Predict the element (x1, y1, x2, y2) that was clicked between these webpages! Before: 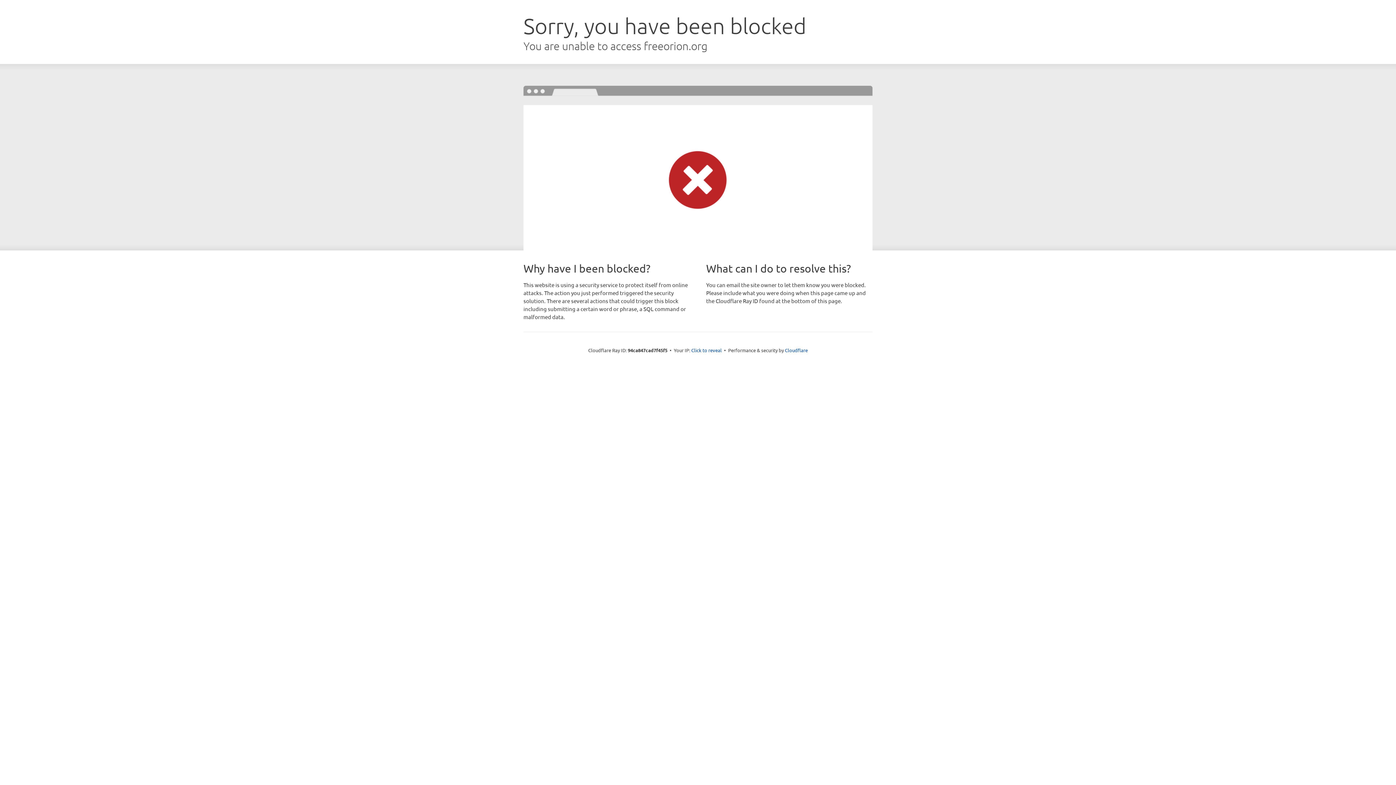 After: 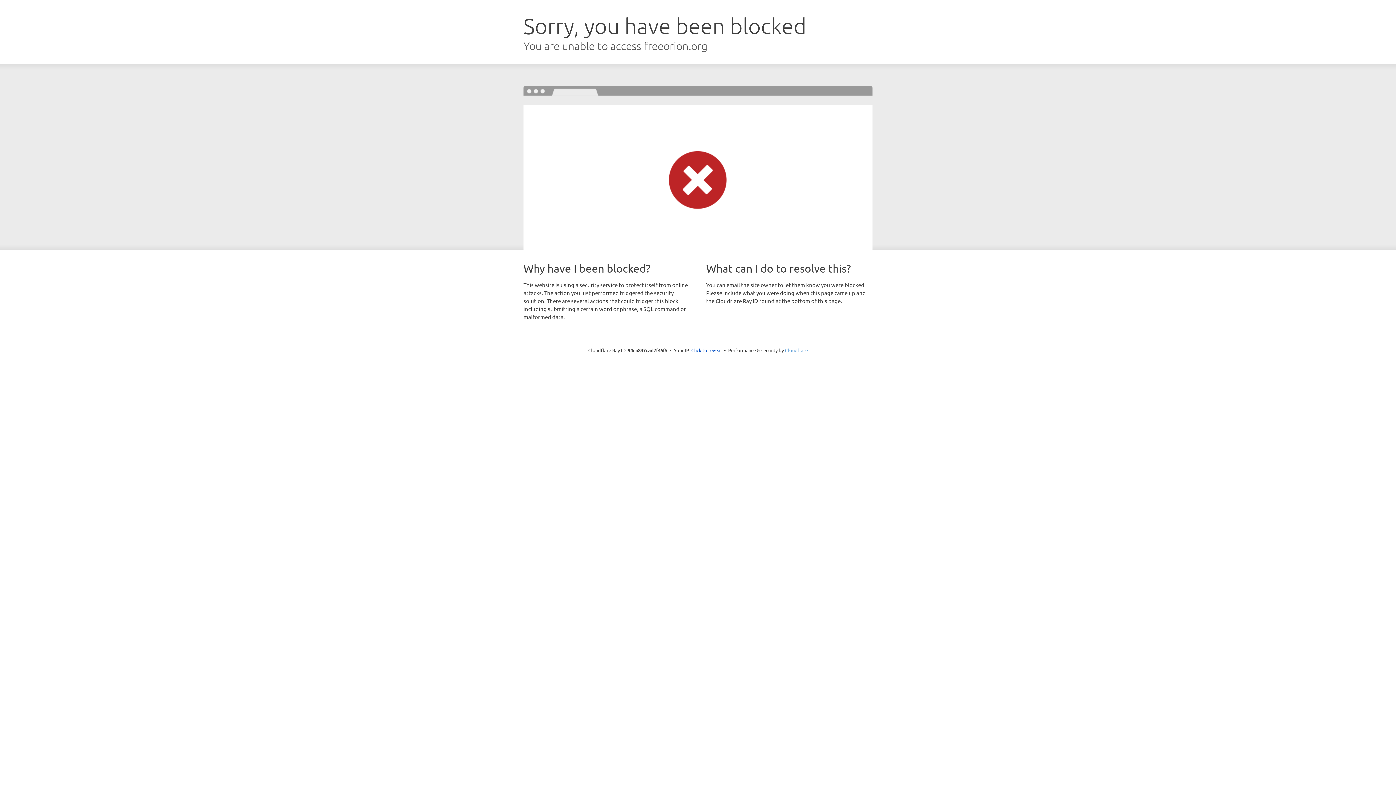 Action: label: Cloudflare bbox: (785, 347, 808, 353)